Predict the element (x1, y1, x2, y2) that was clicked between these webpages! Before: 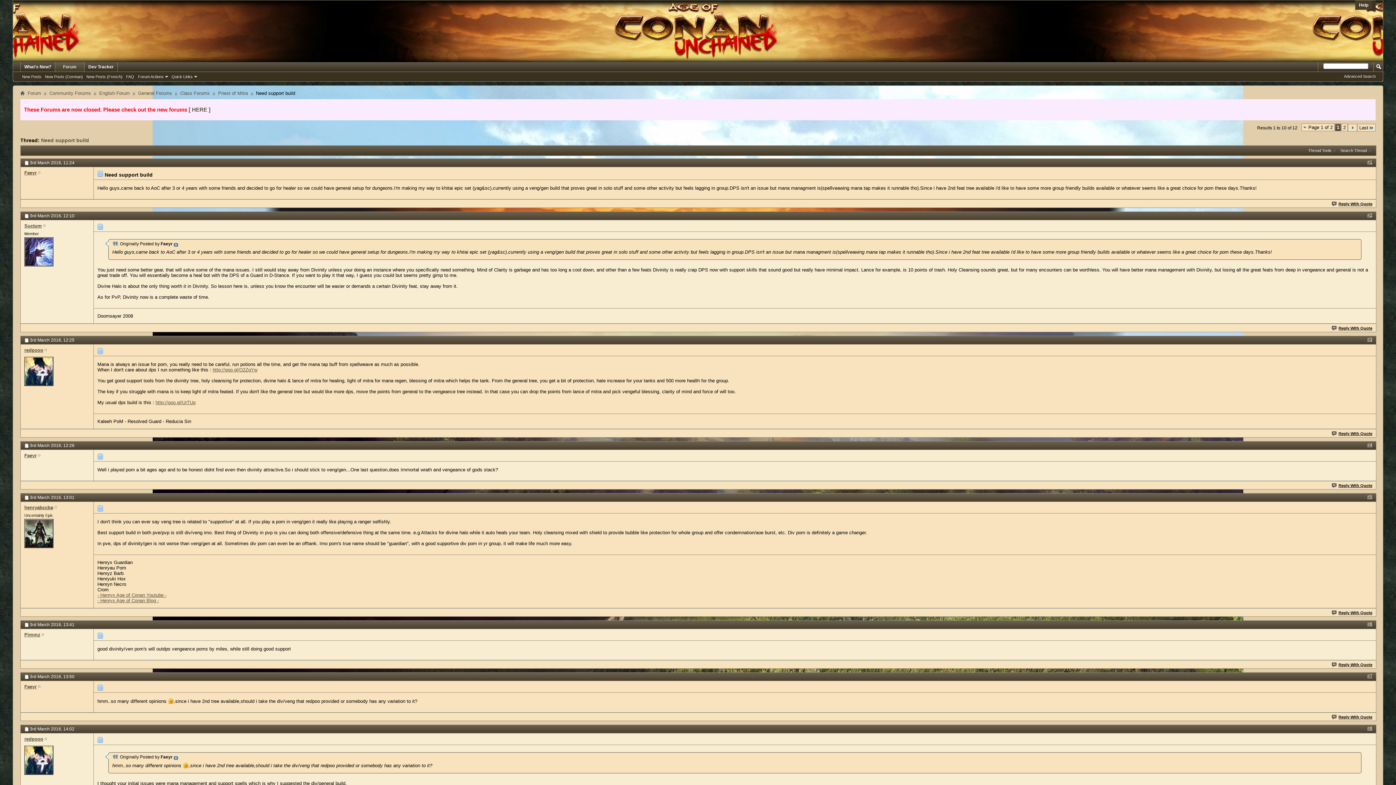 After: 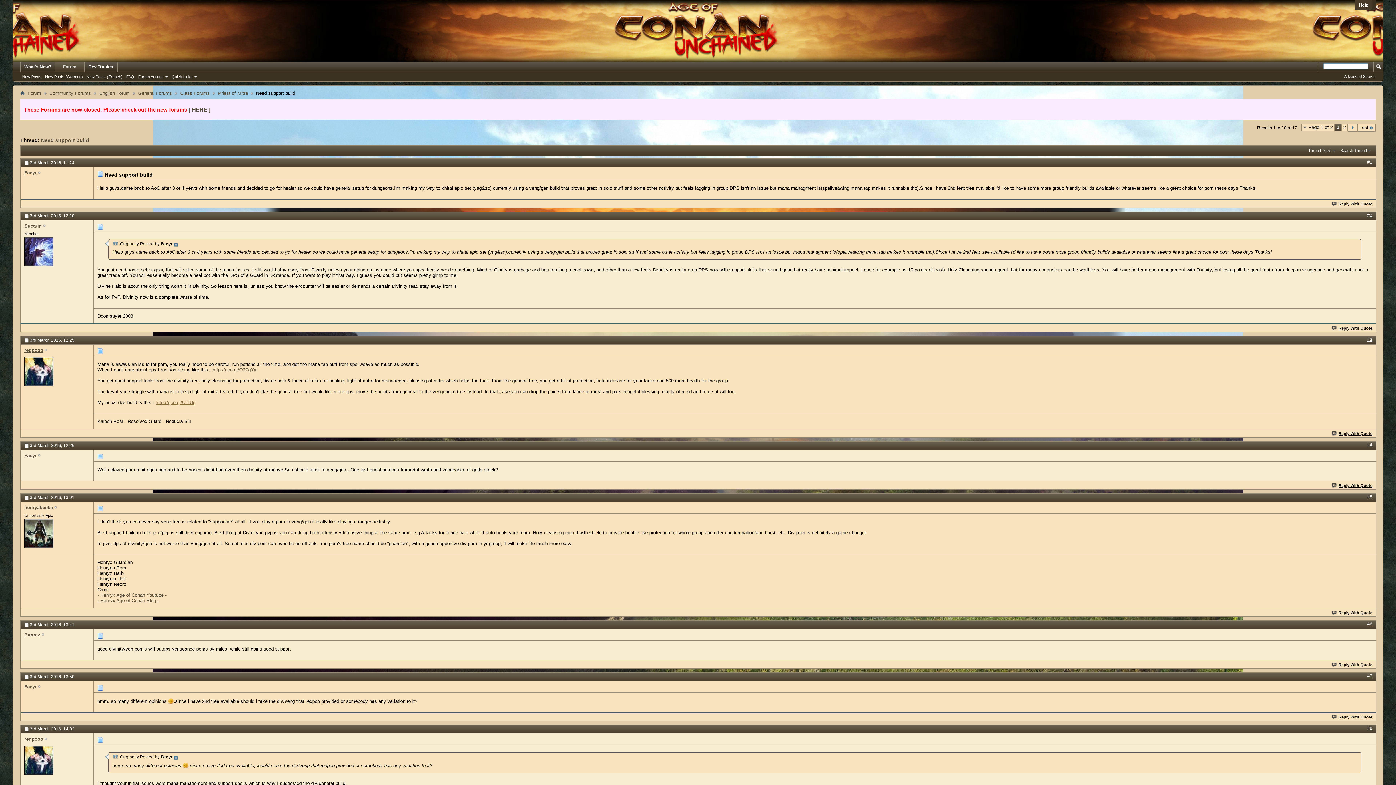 Action: bbox: (155, 399, 195, 405) label: http://goo.gl/UrTUq